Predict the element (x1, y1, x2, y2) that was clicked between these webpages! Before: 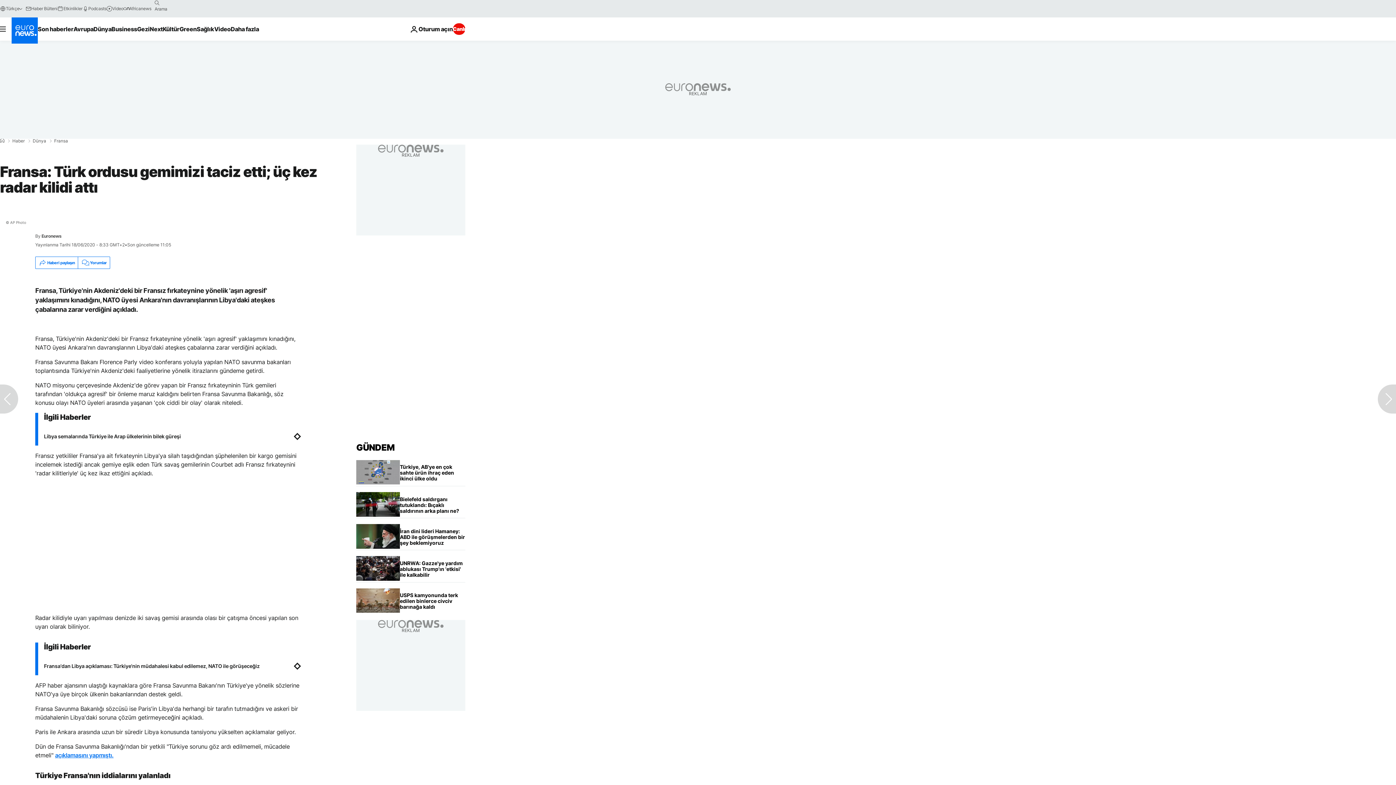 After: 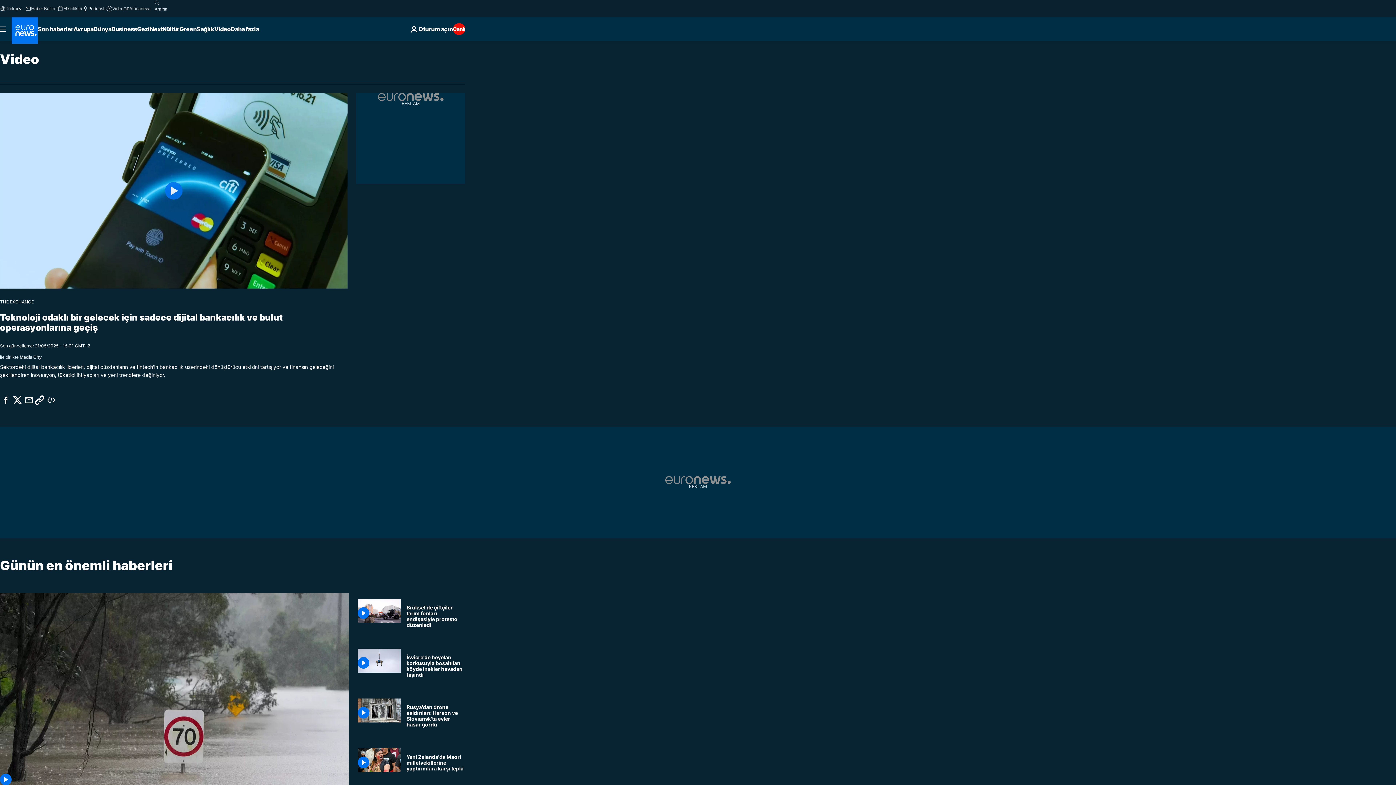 Action: bbox: (106, 5, 123, 11) label: Video